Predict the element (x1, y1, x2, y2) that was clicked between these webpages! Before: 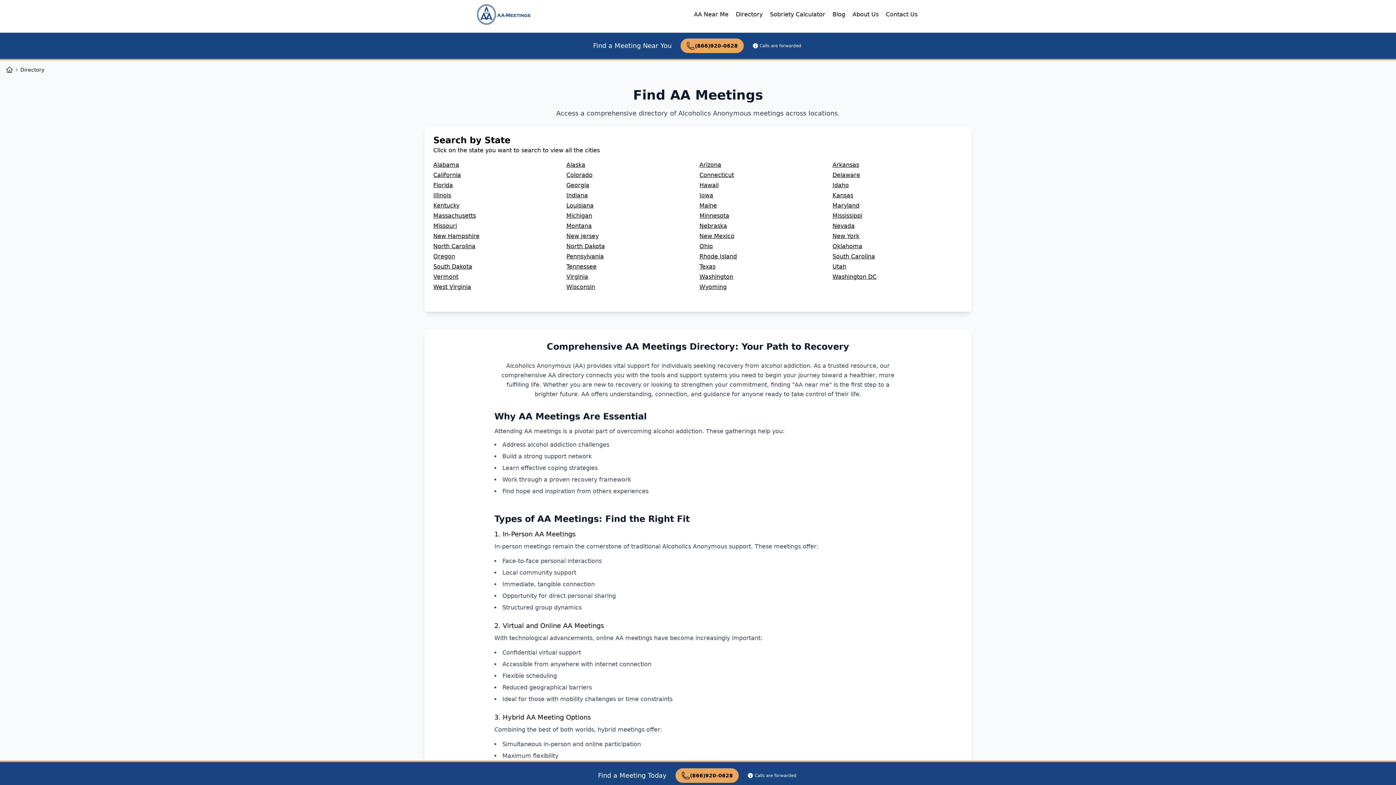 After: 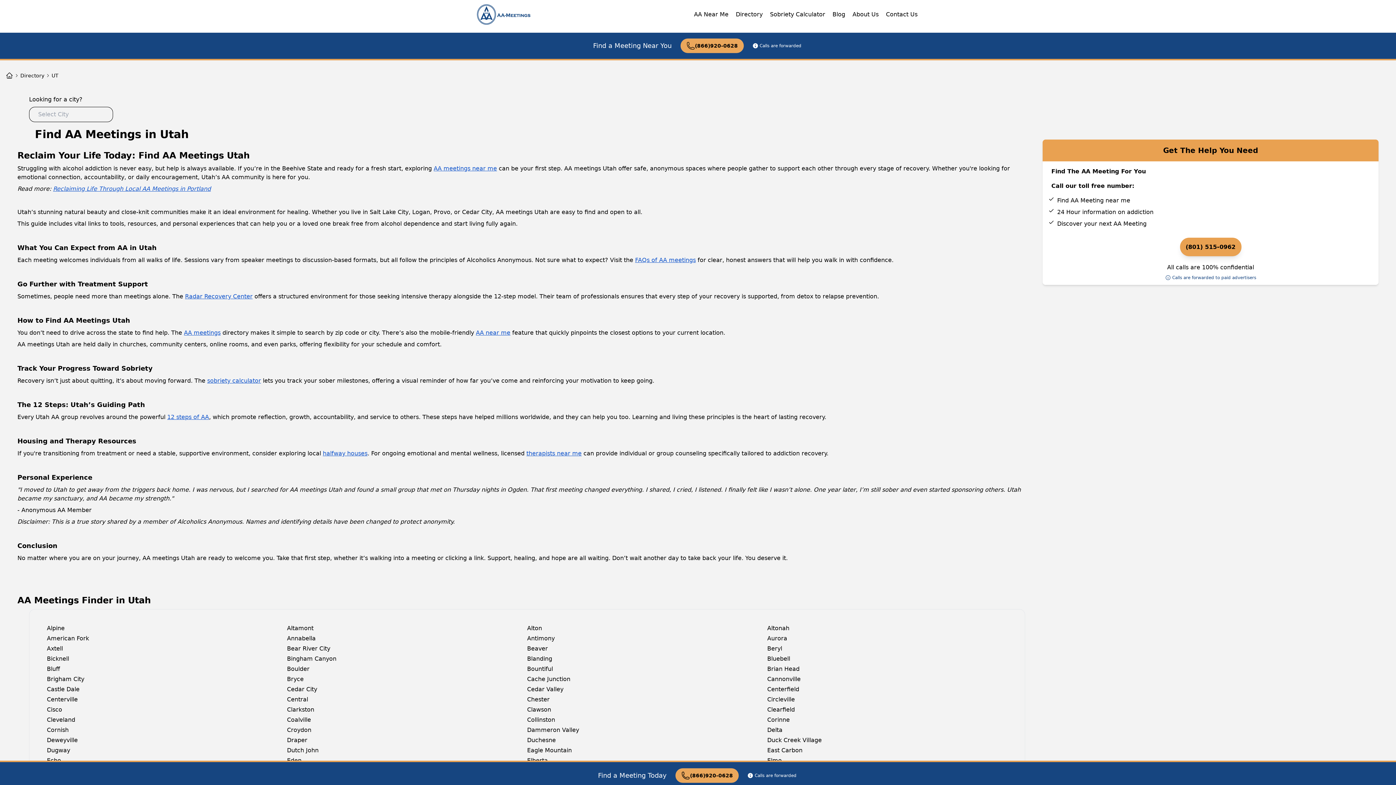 Action: bbox: (832, 262, 962, 271) label: Utah